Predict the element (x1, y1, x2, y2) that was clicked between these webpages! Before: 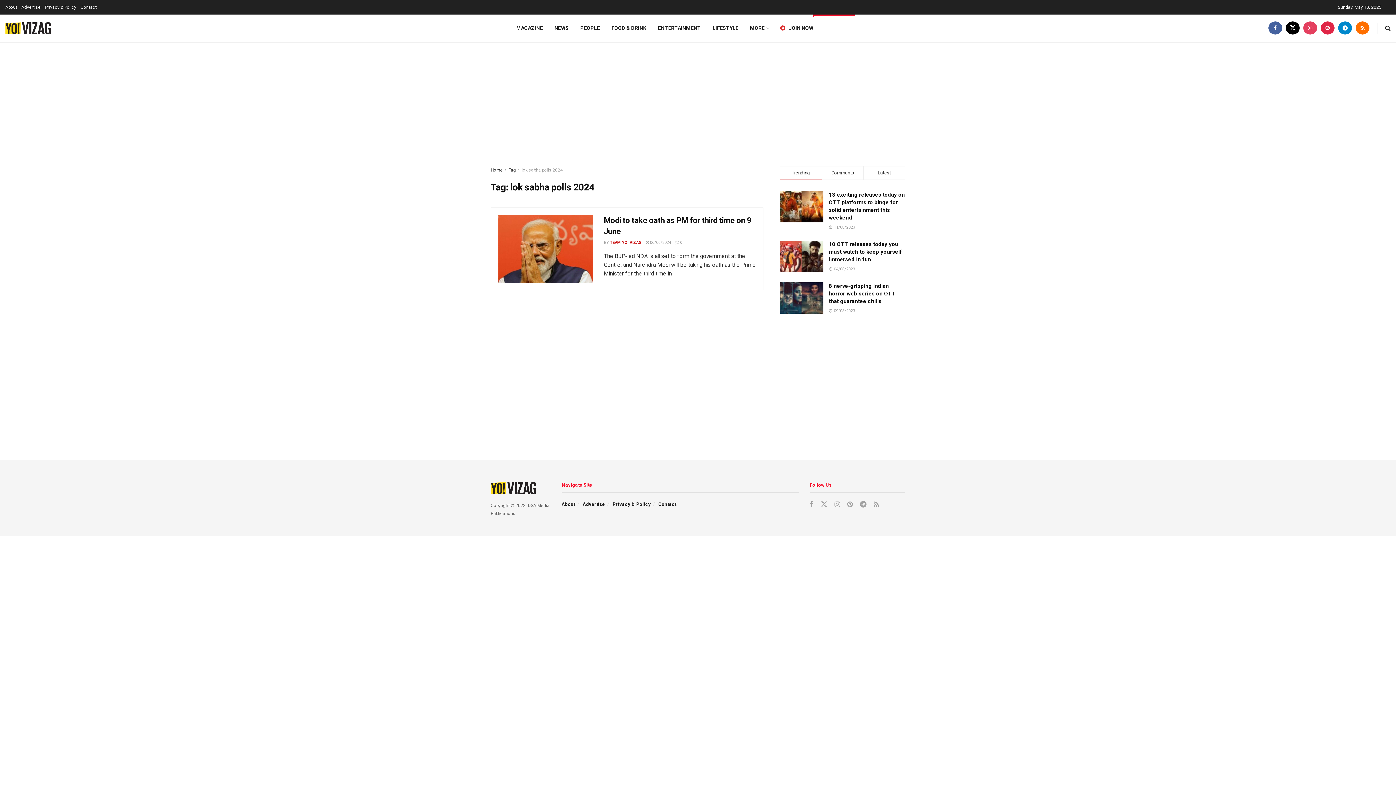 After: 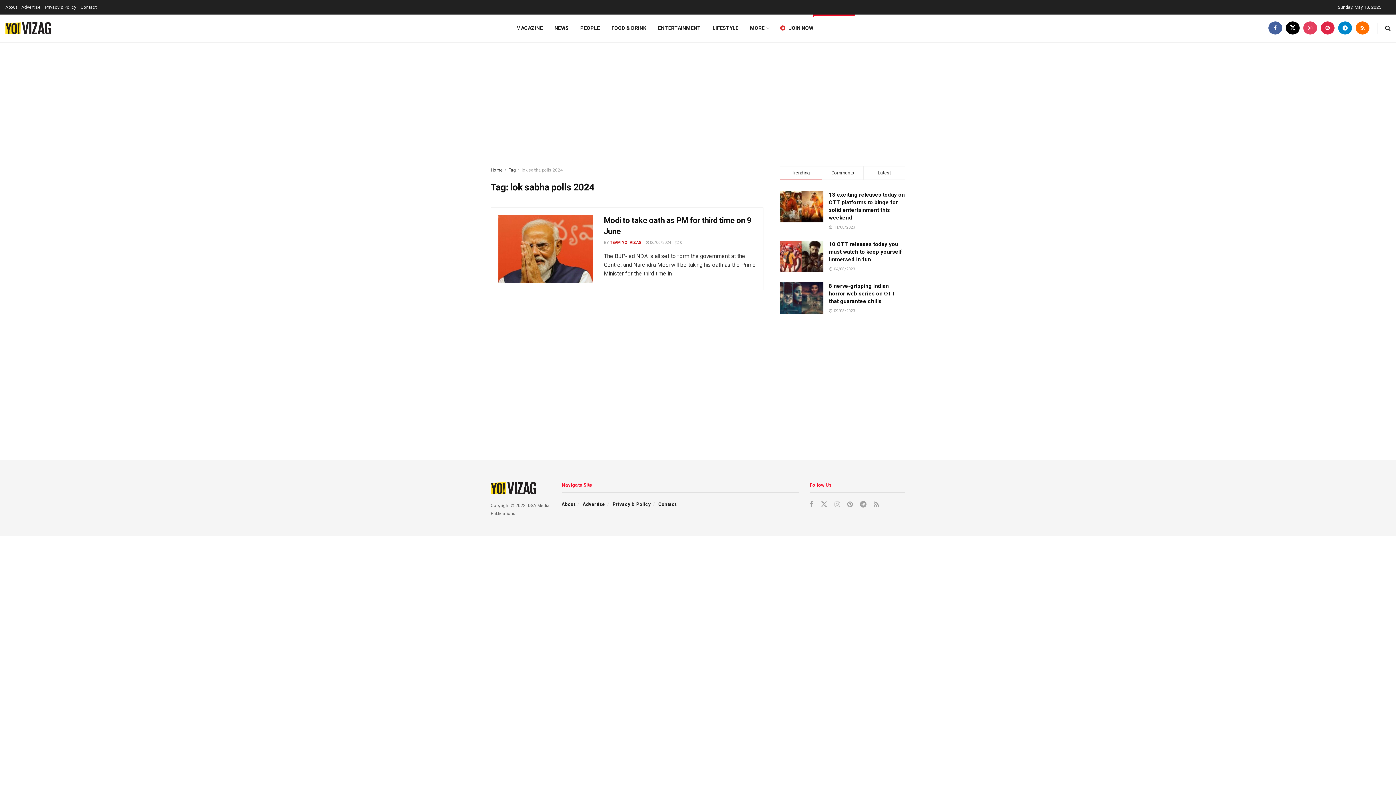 Action: bbox: (834, 500, 840, 509) label: Find us on Instagram